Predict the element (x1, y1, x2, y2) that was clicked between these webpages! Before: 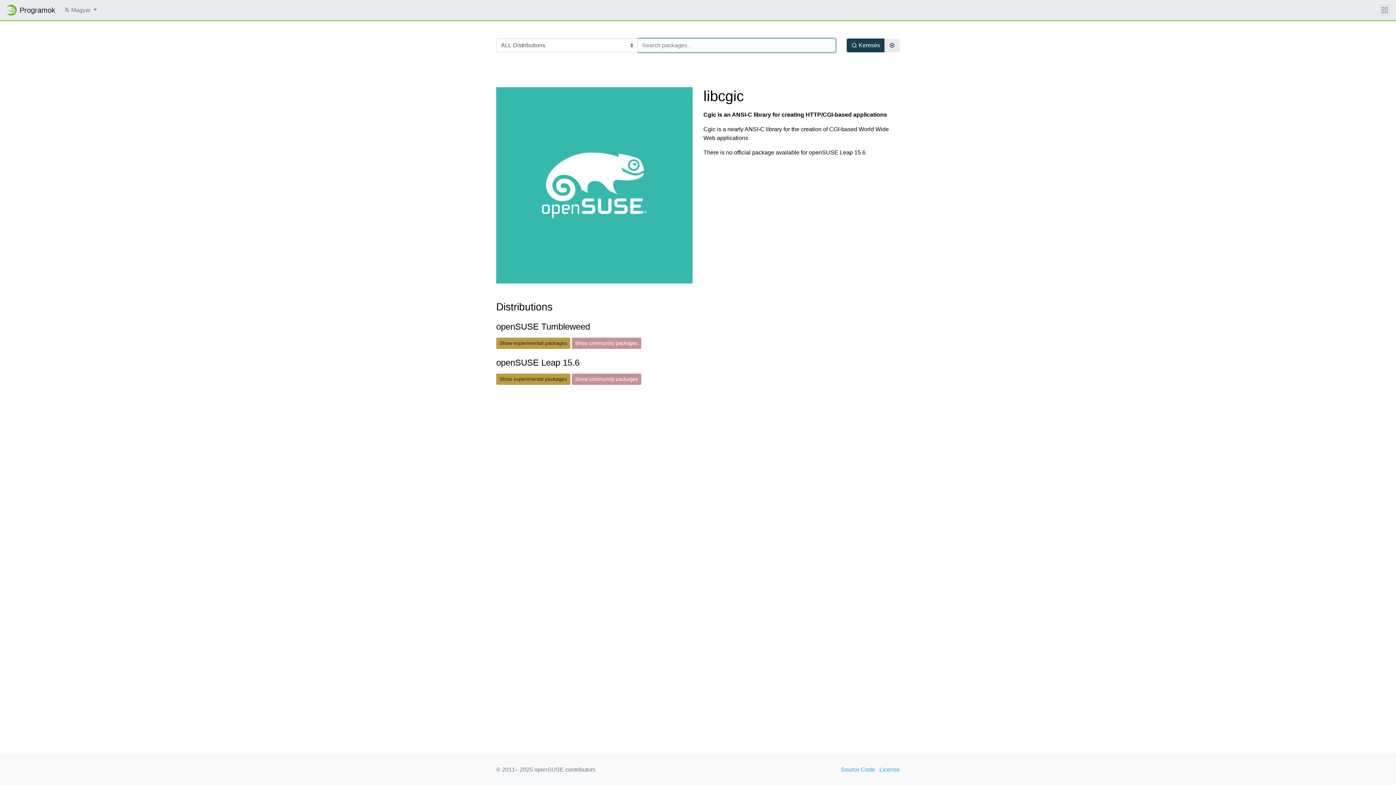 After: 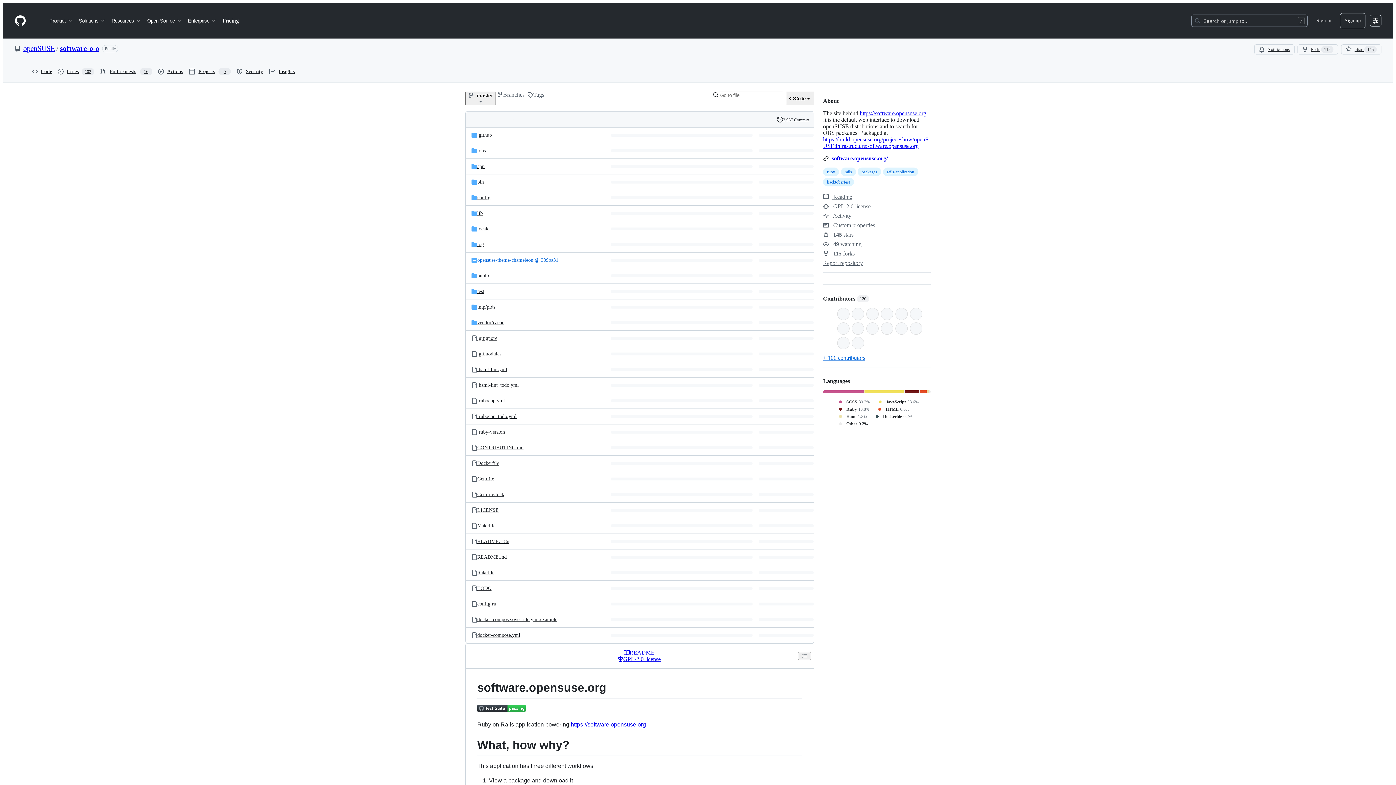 Action: label: Source Code bbox: (841, 765, 875, 774)